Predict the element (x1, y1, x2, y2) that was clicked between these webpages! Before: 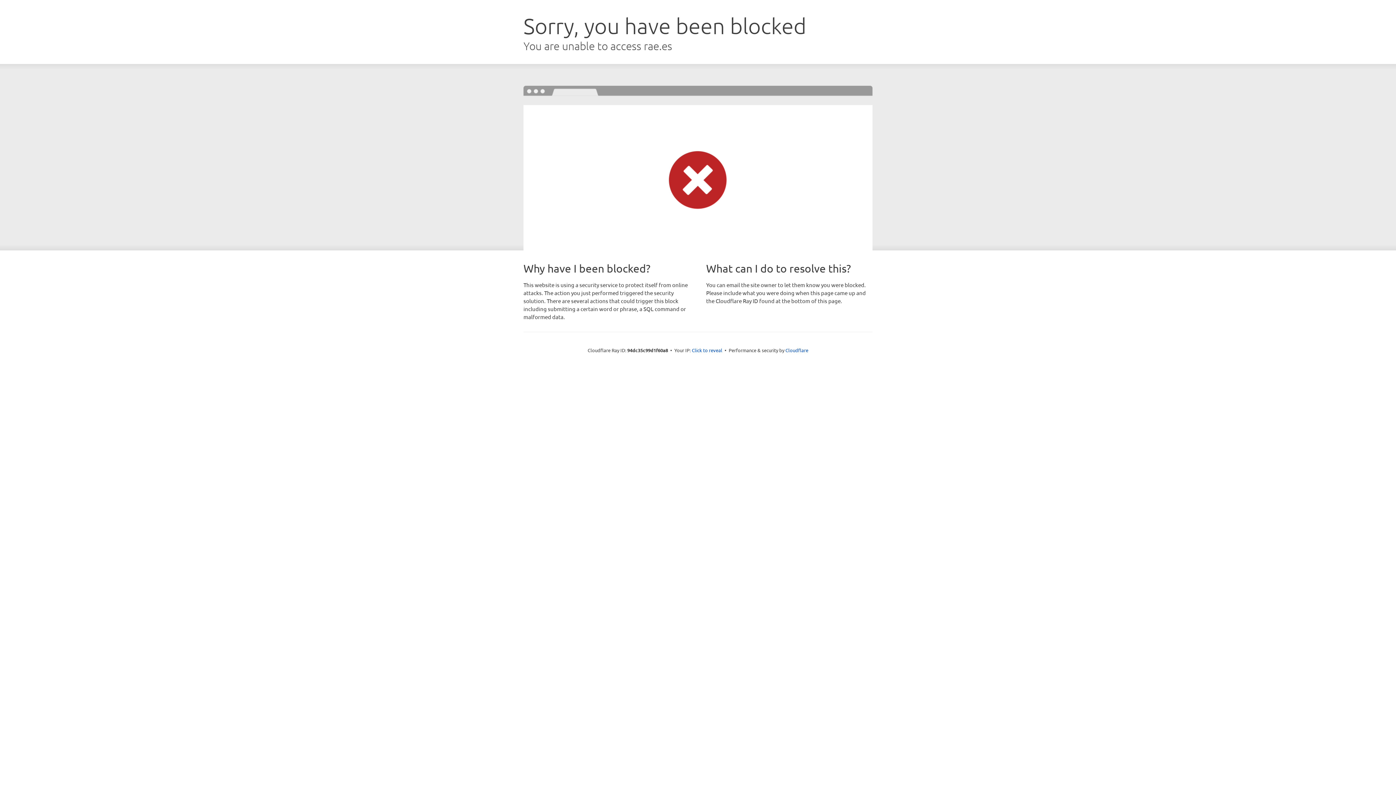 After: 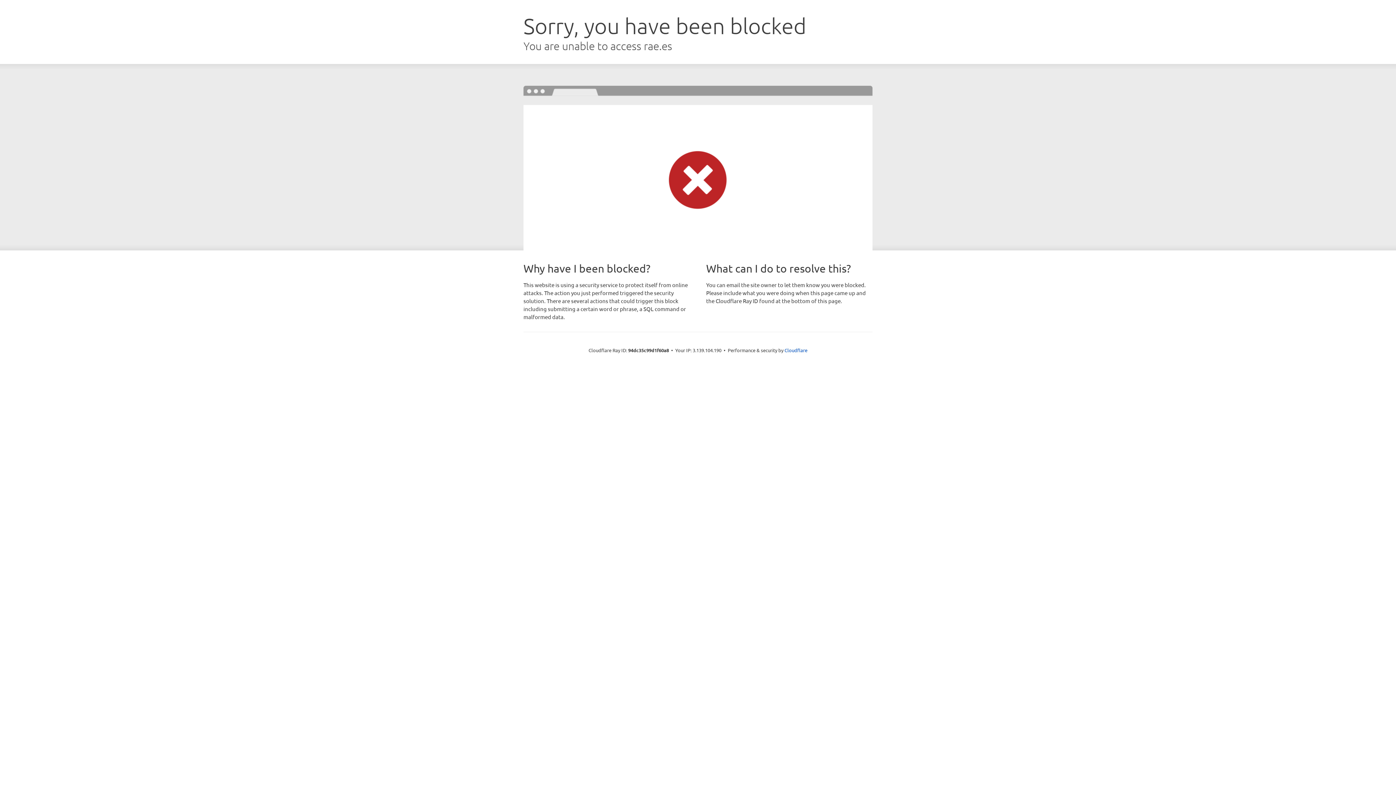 Action: bbox: (692, 346, 722, 353) label: Click to reveal